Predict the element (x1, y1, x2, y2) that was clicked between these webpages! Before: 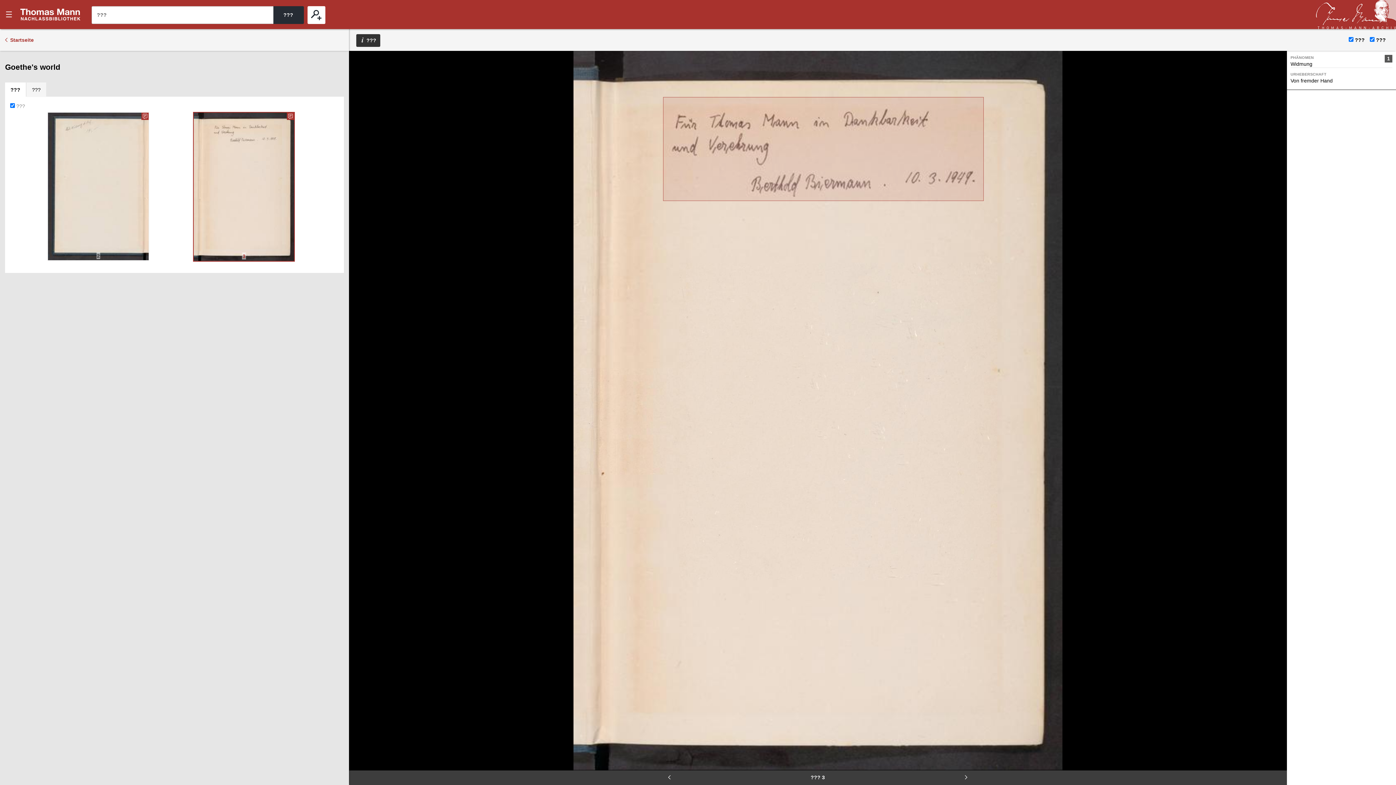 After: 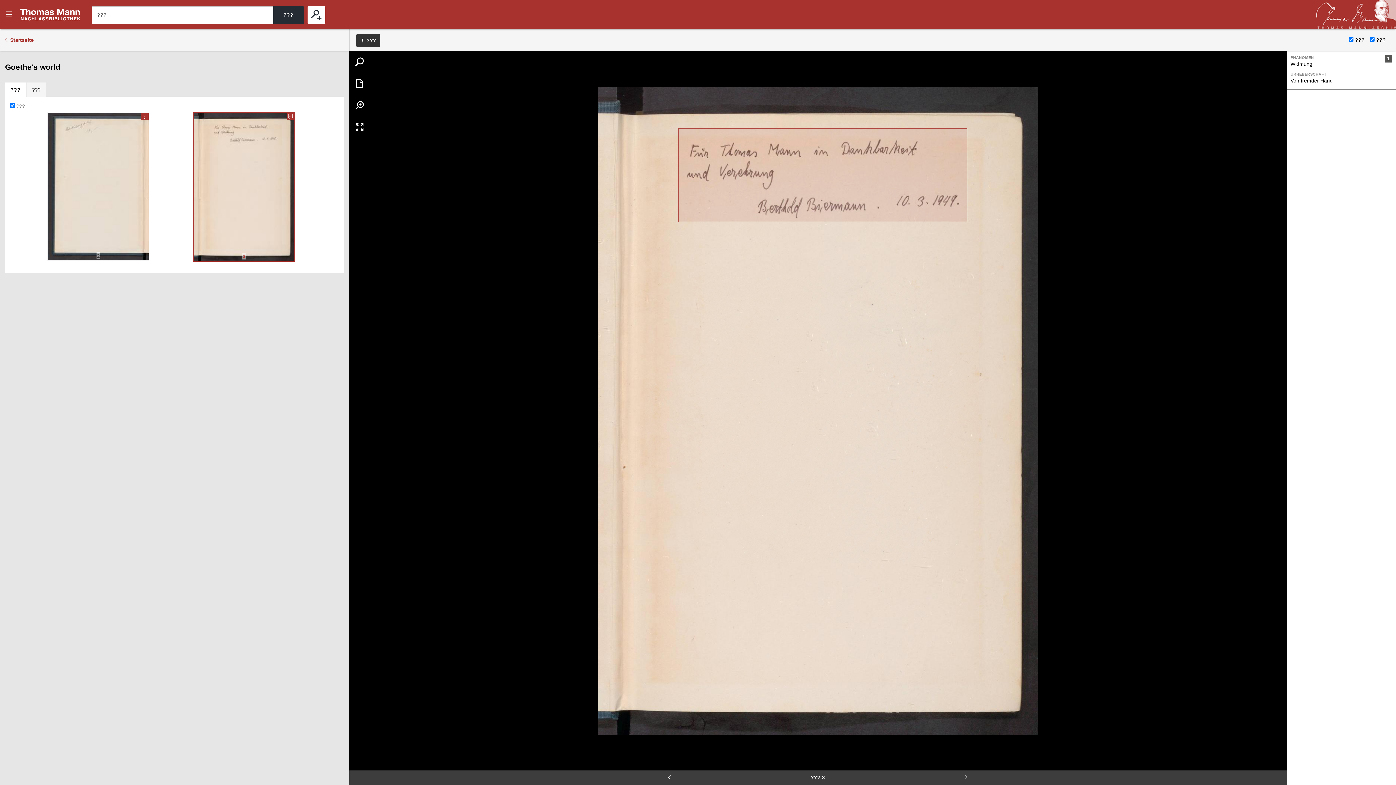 Action: bbox: (348, 50, 370, 72)